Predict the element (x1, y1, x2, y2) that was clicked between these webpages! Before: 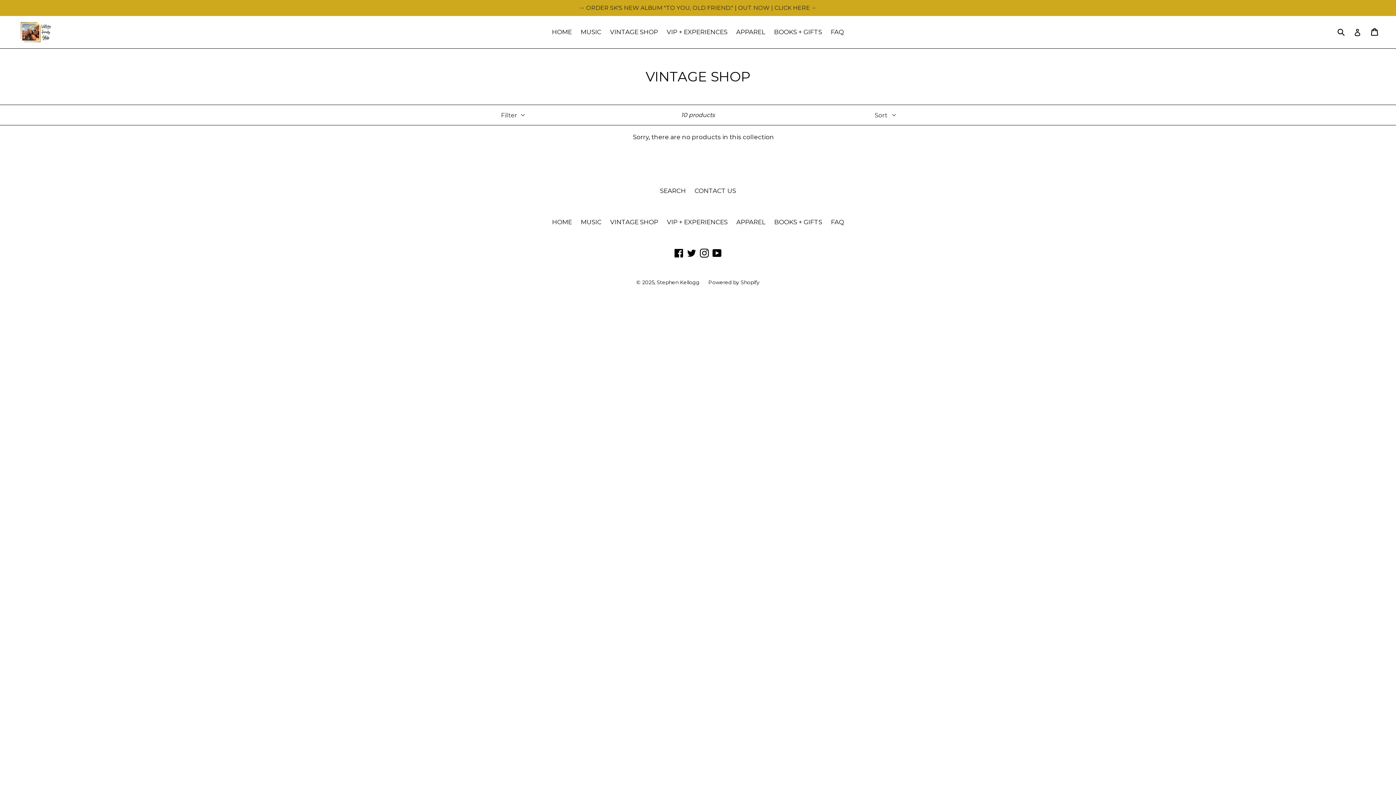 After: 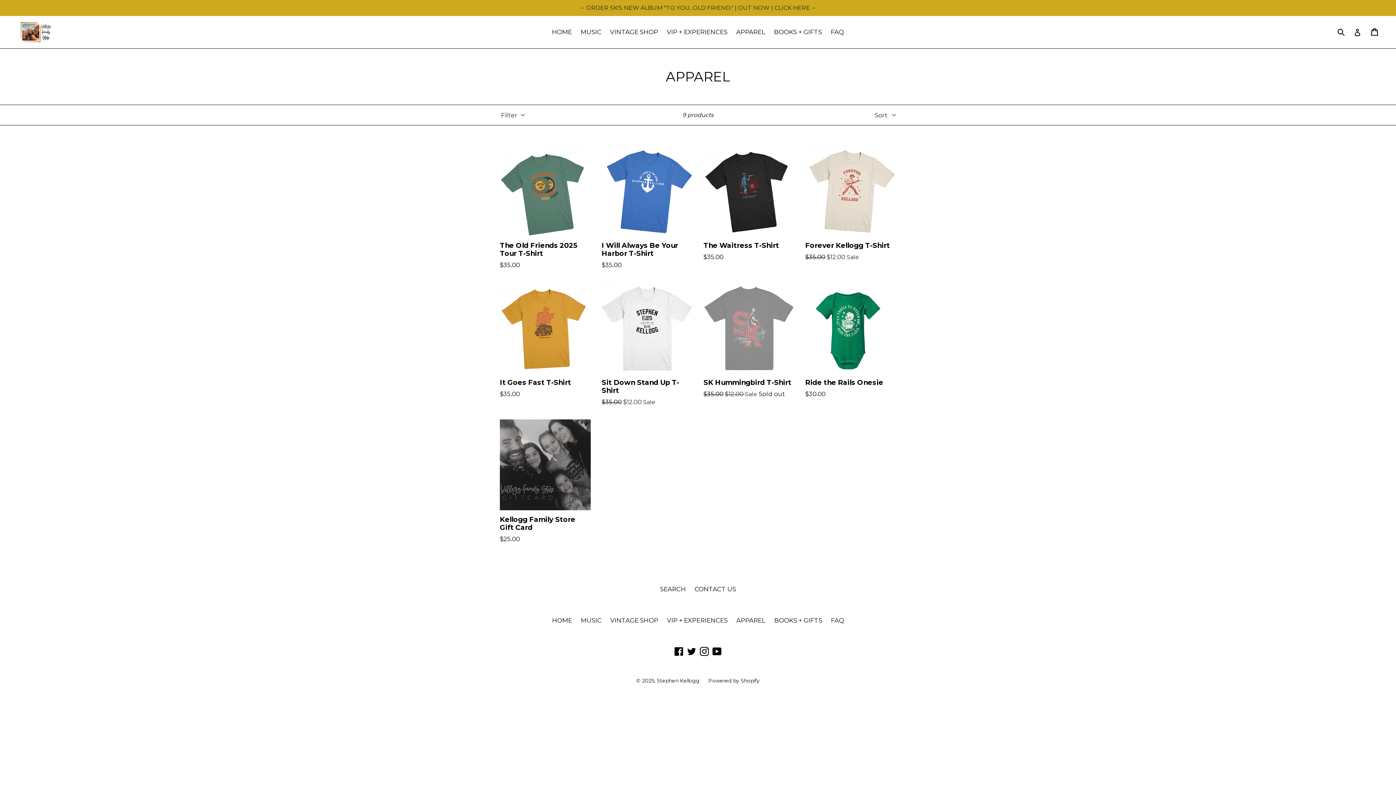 Action: bbox: (732, 26, 769, 37) label: APPAREL